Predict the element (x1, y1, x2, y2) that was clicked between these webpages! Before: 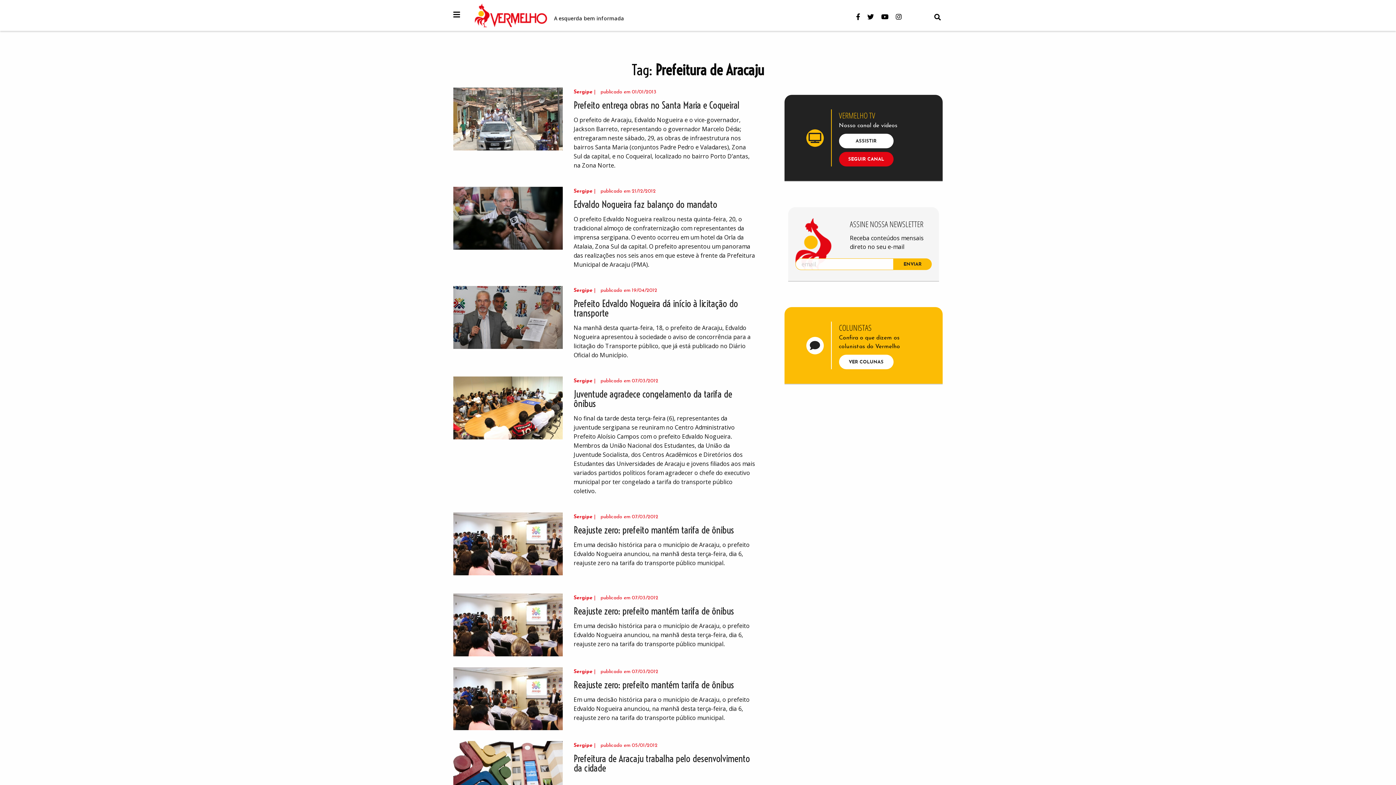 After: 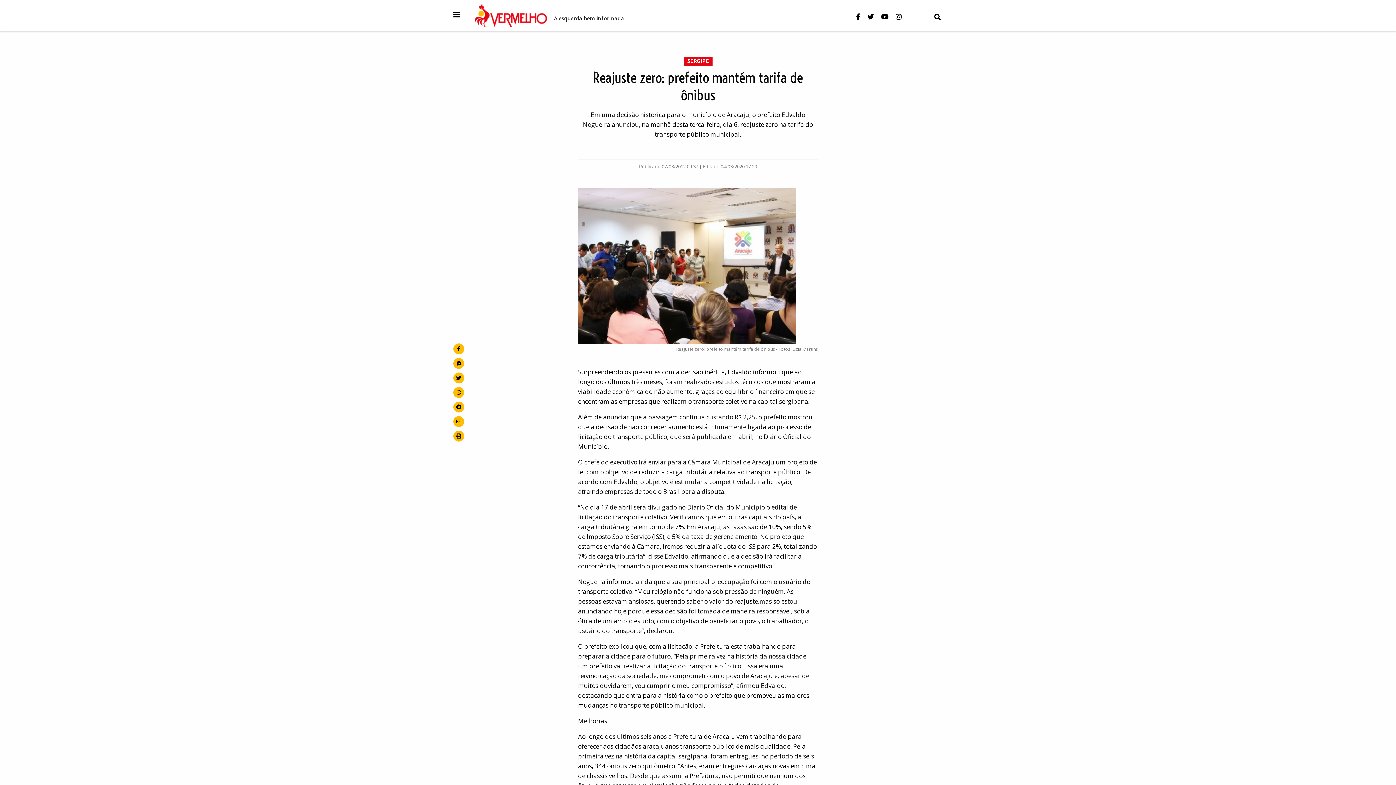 Action: bbox: (573, 525, 734, 535) label: Reajuste zero: prefeito mantém tarifa de ônibus